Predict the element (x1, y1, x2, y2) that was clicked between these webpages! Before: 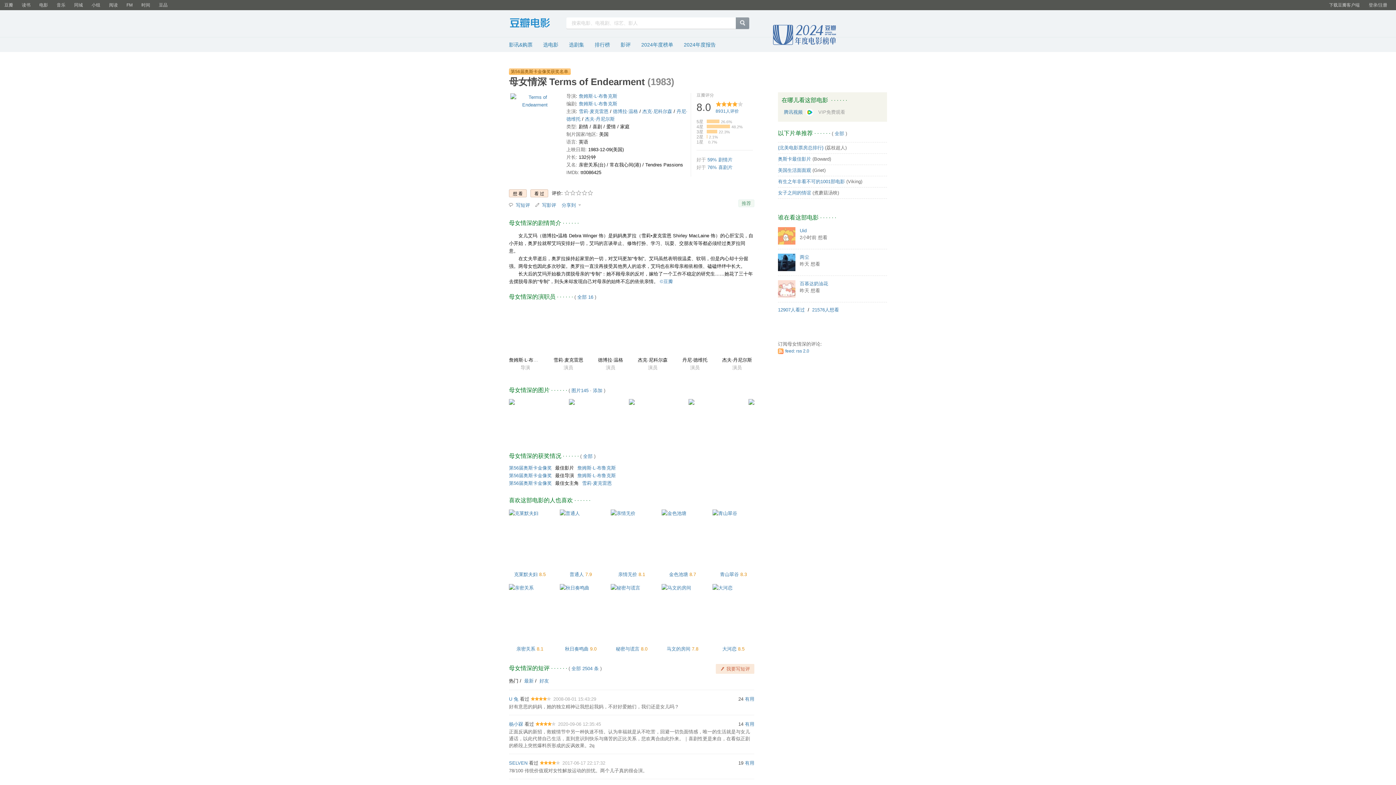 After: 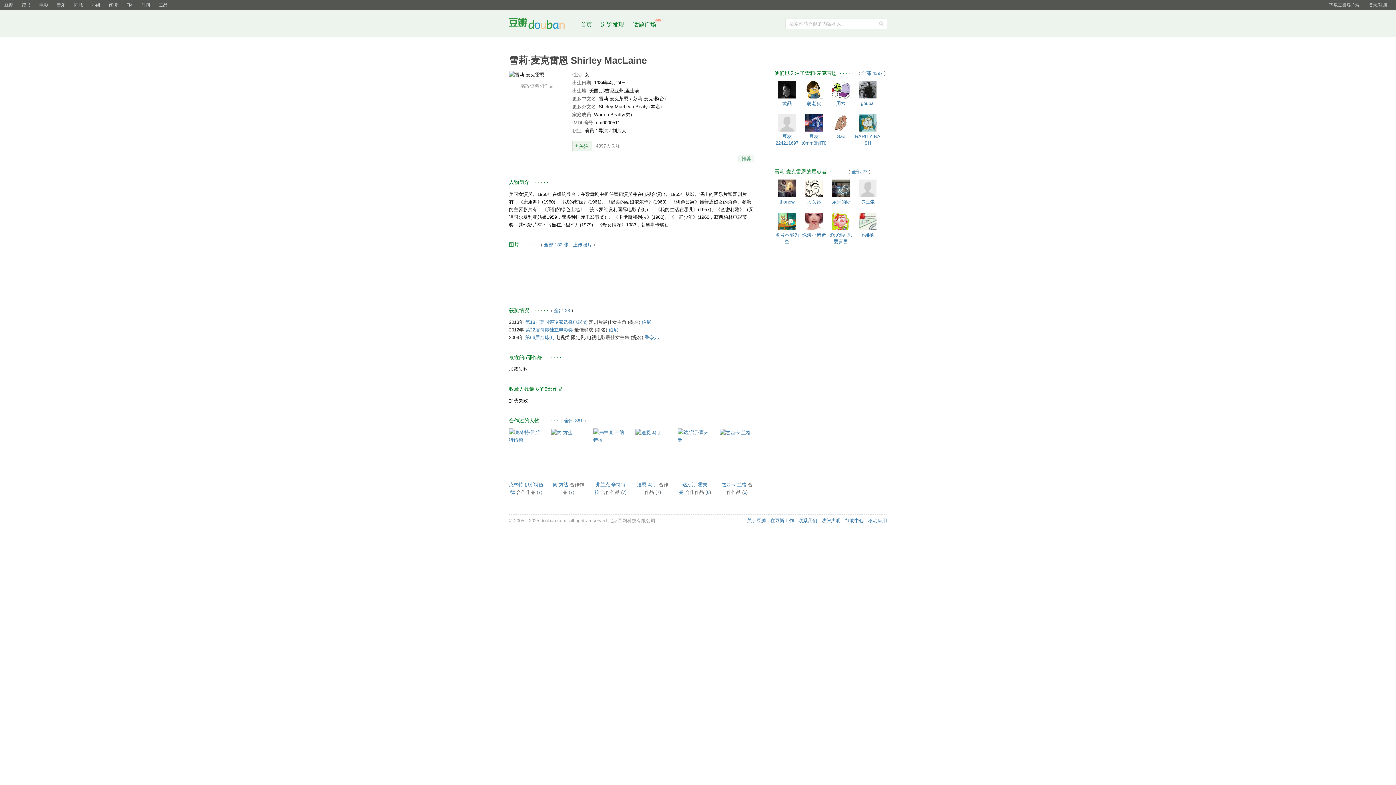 Action: bbox: (551, 305, 585, 354)